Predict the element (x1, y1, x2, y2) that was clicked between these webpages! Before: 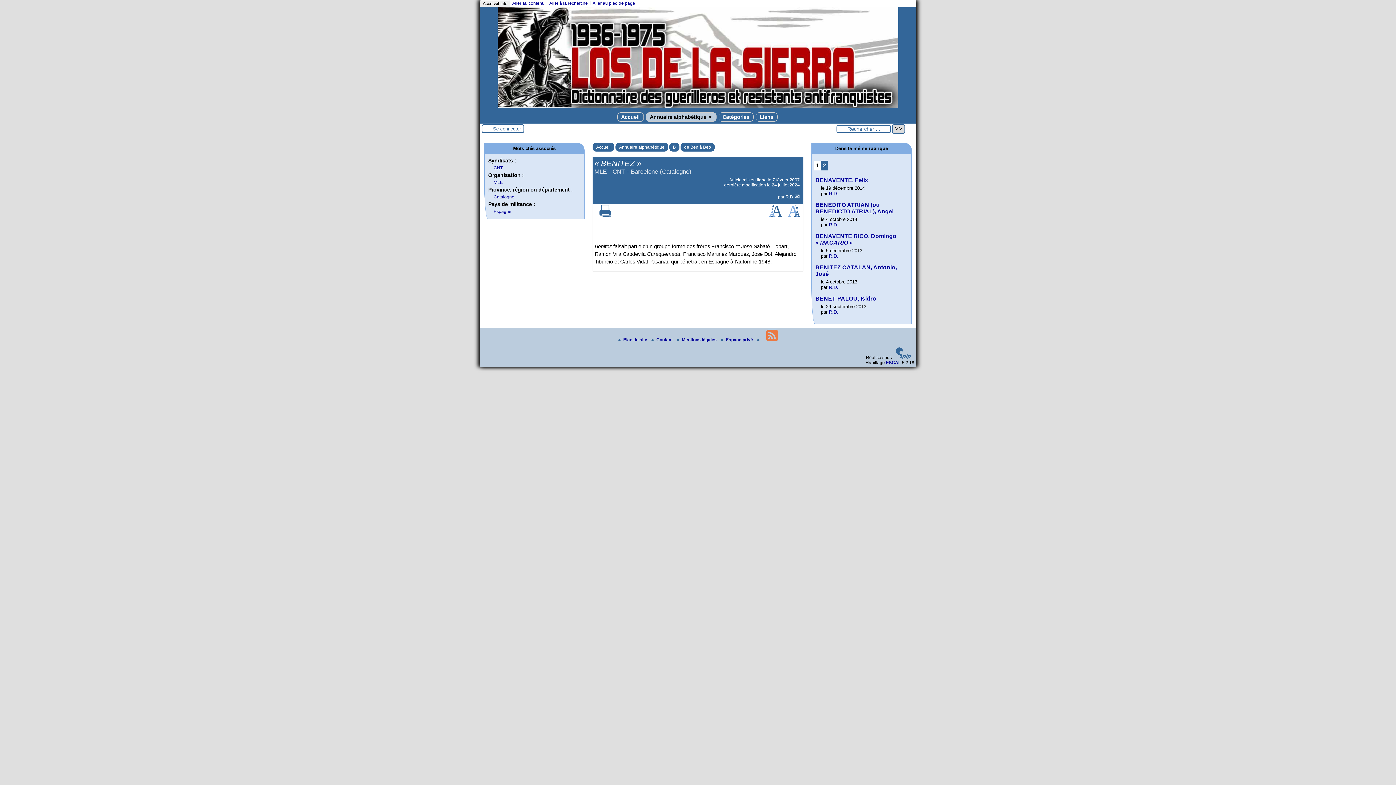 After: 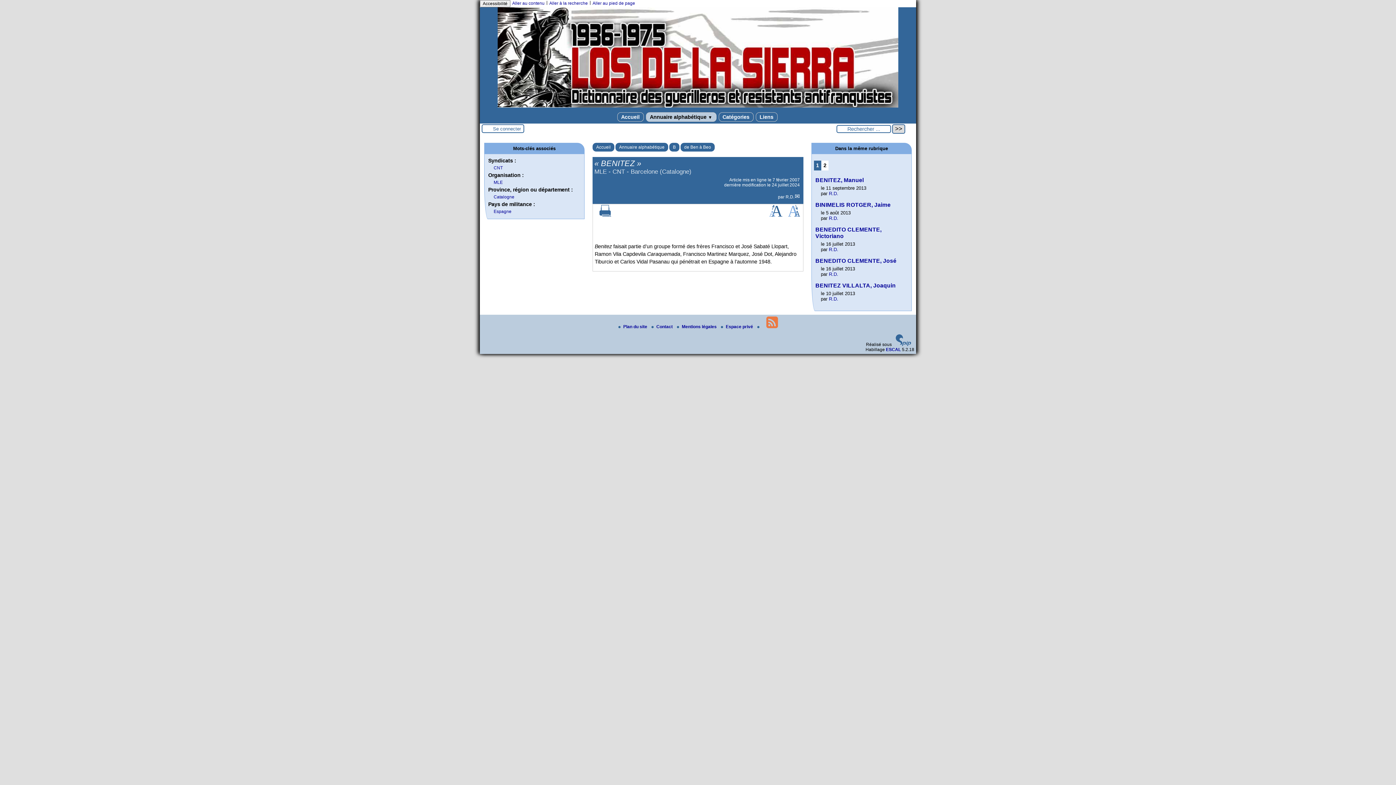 Action: bbox: (821, 160, 828, 170) label: Aller à la page 2